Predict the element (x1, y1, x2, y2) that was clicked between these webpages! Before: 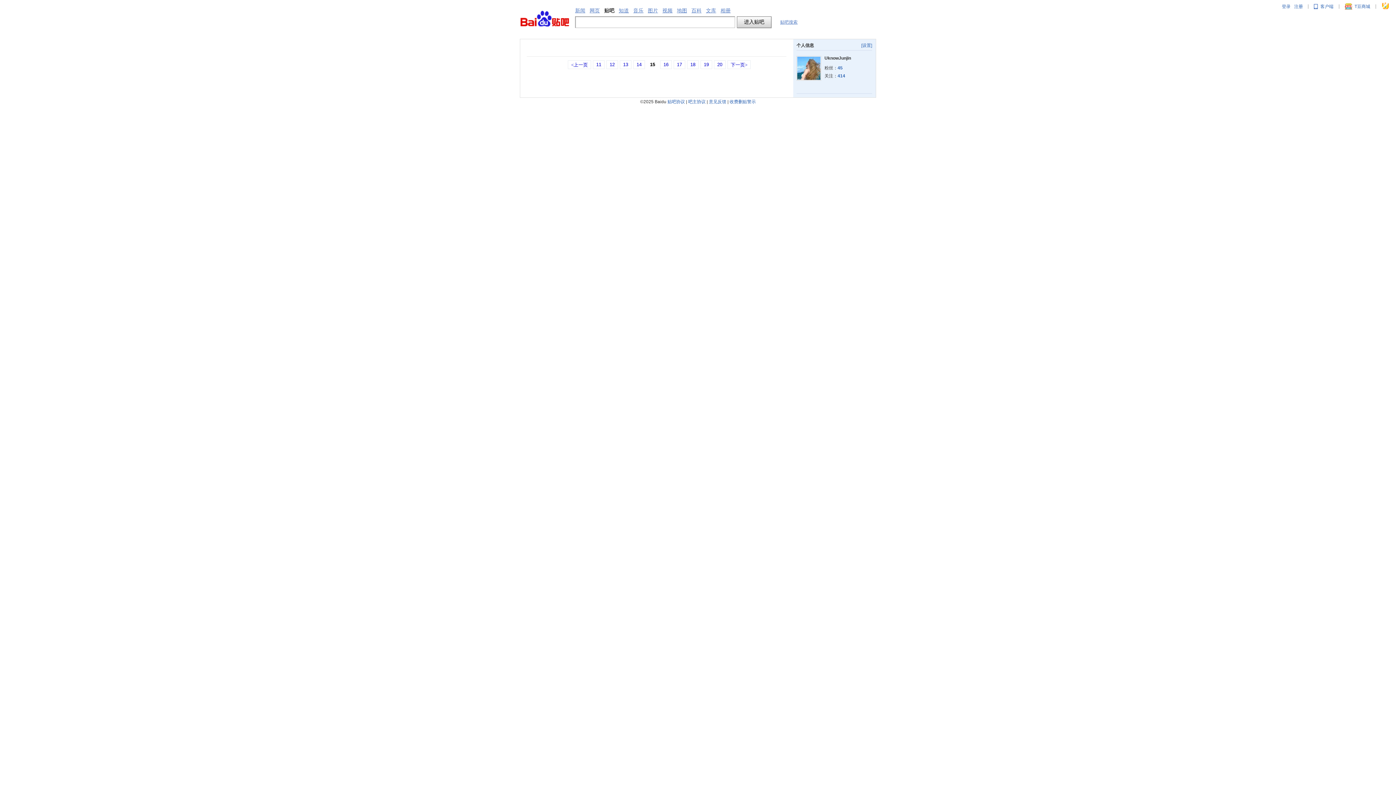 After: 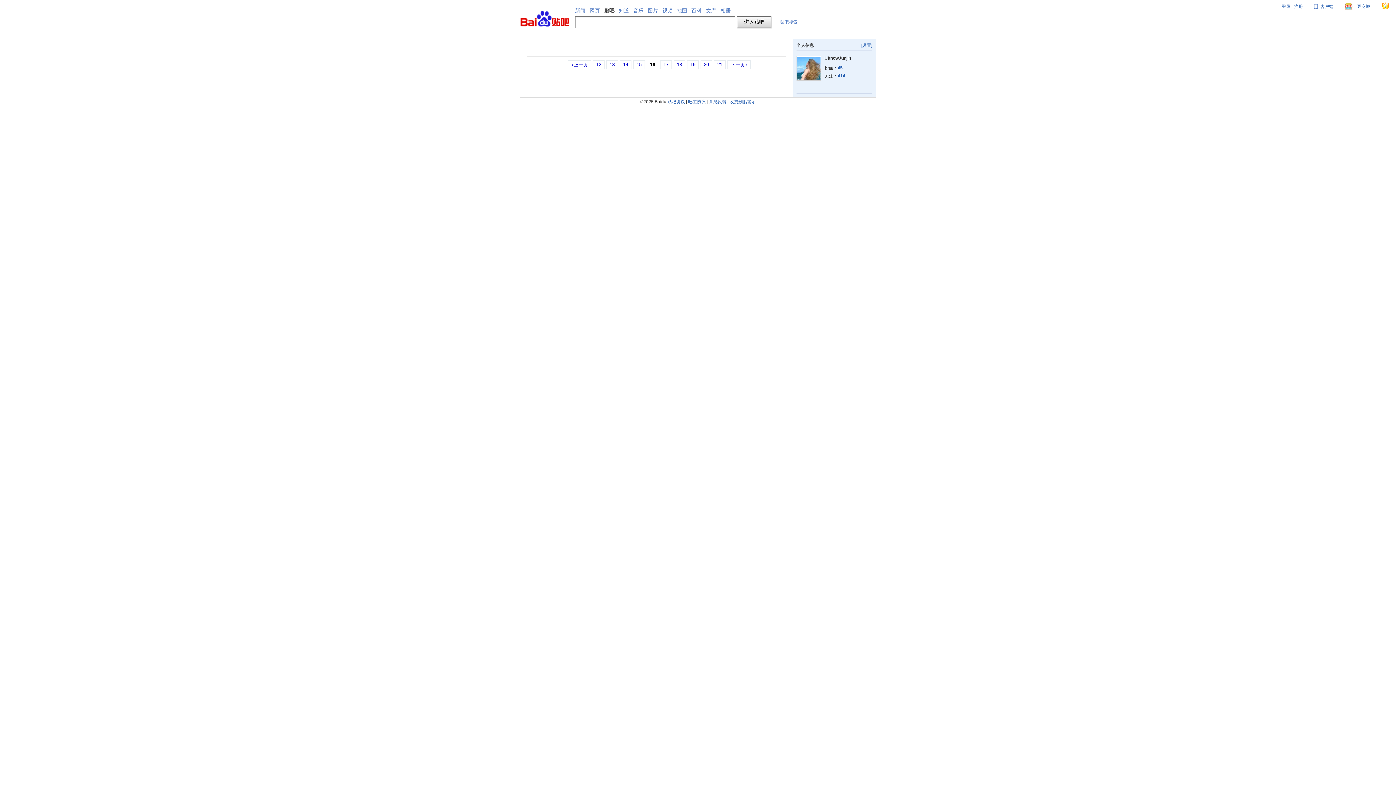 Action: bbox: (660, 60, 672, 69) label: 16